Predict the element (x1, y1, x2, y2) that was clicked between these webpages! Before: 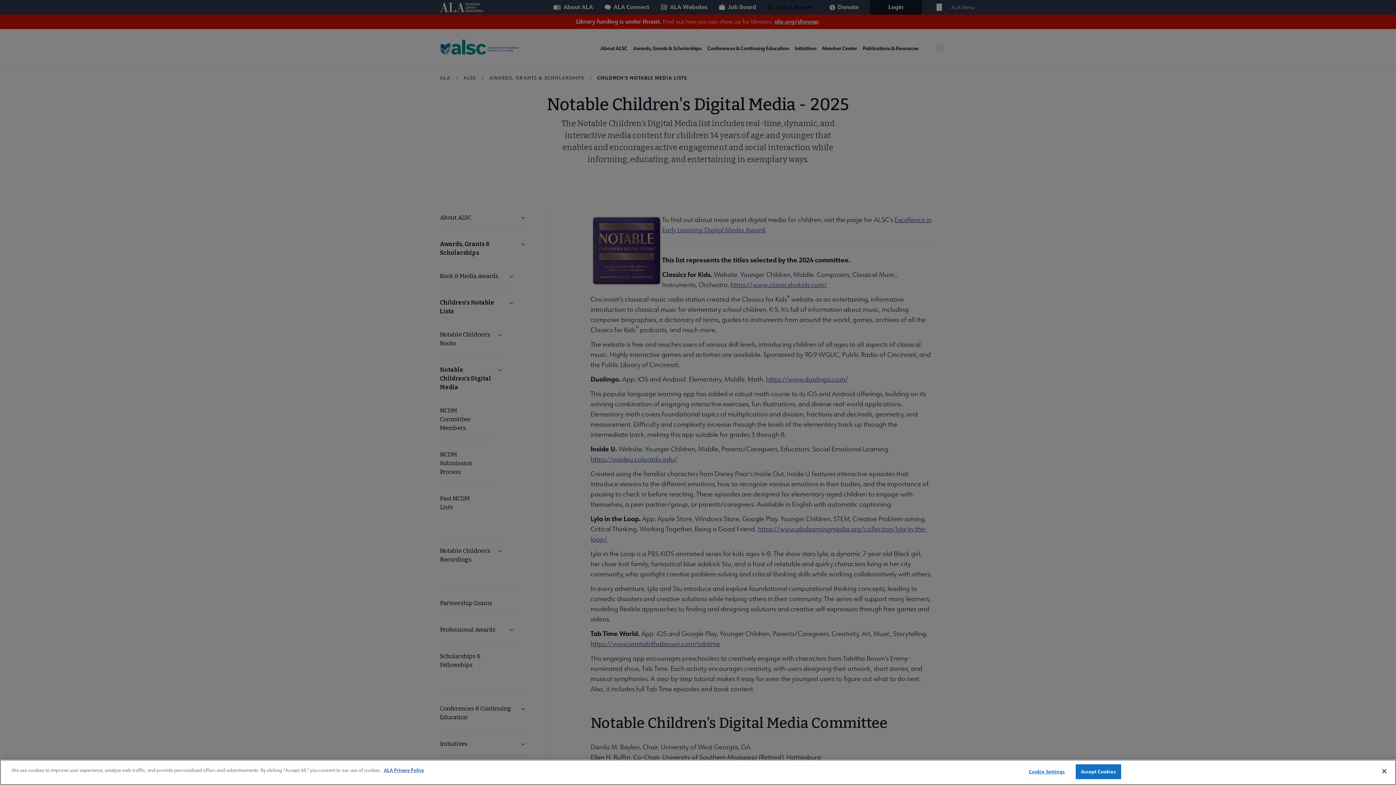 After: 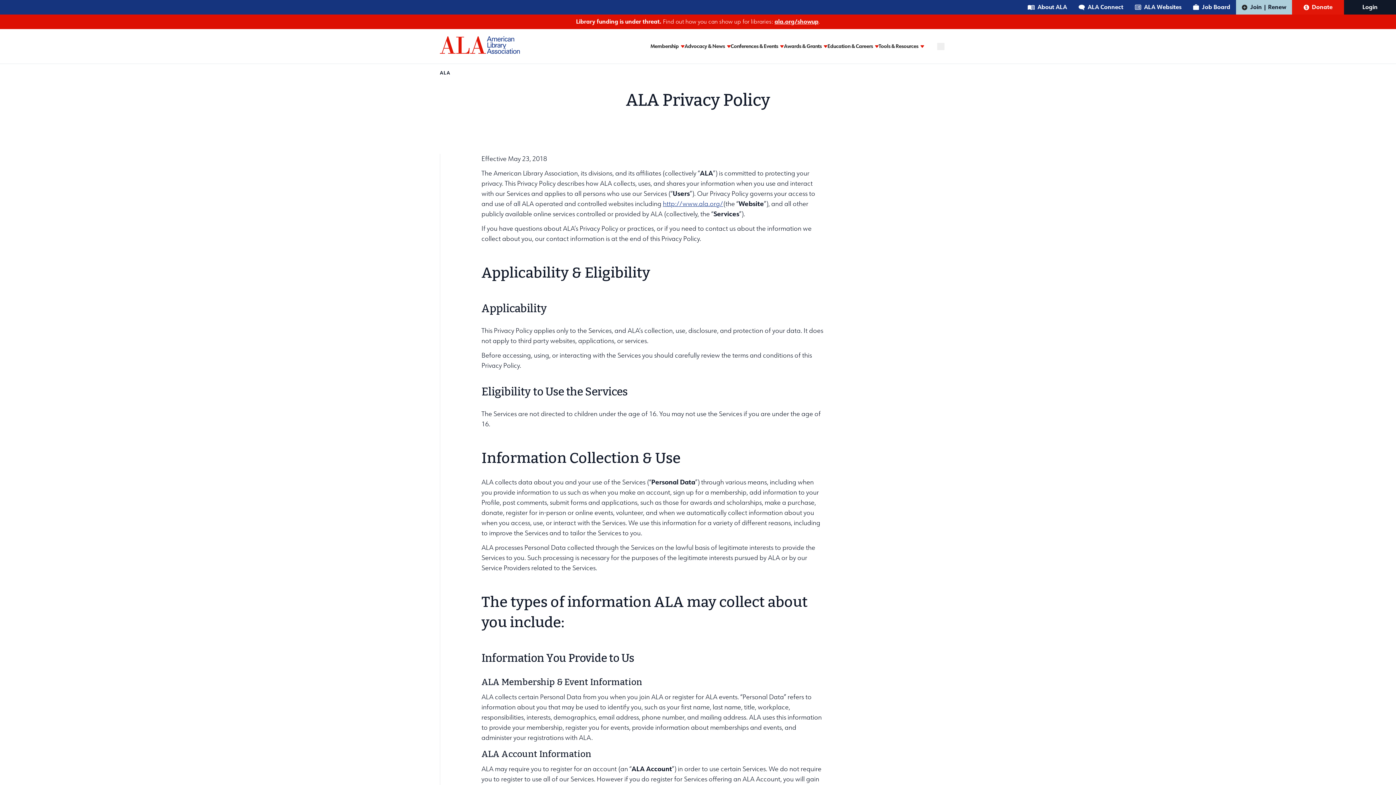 Action: bbox: (384, 767, 424, 774) label: ALA Privacy Policy